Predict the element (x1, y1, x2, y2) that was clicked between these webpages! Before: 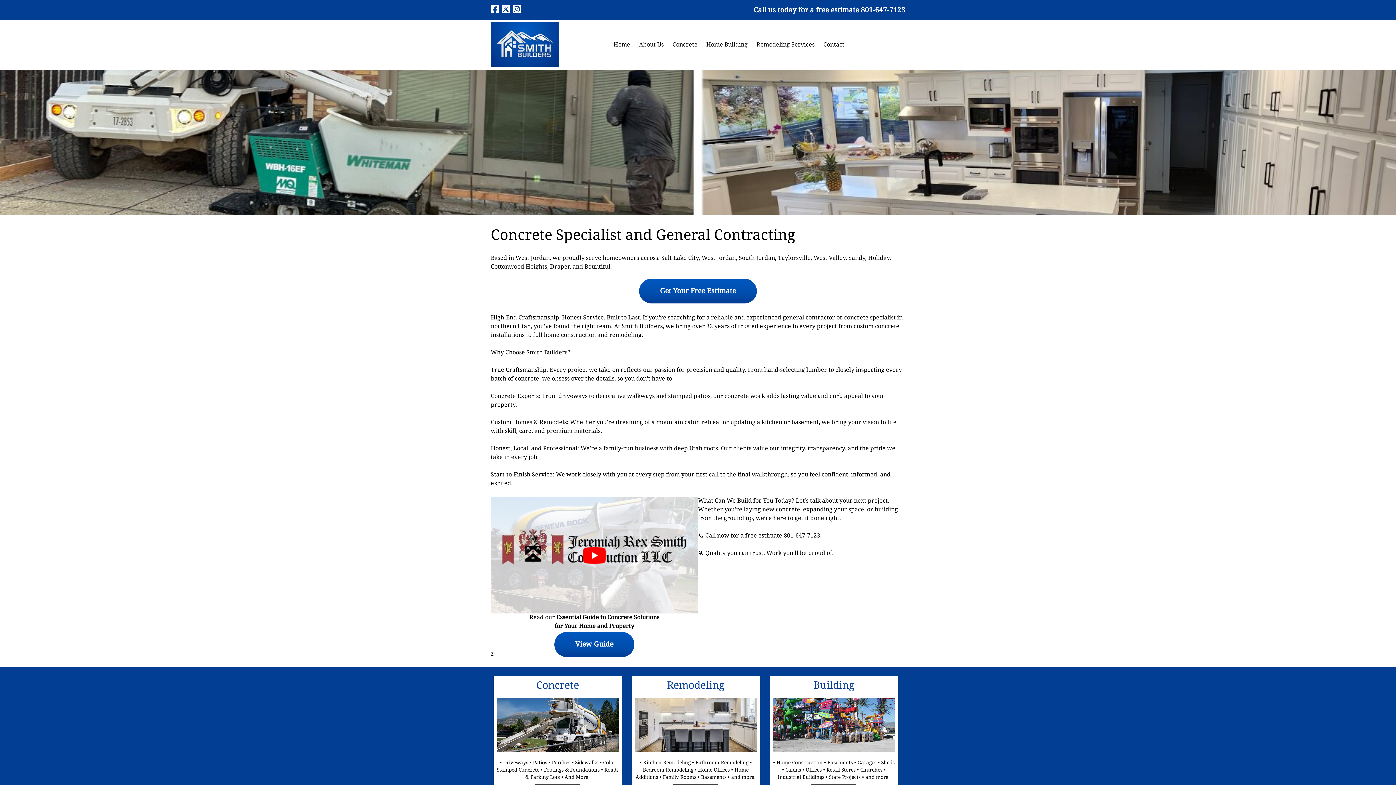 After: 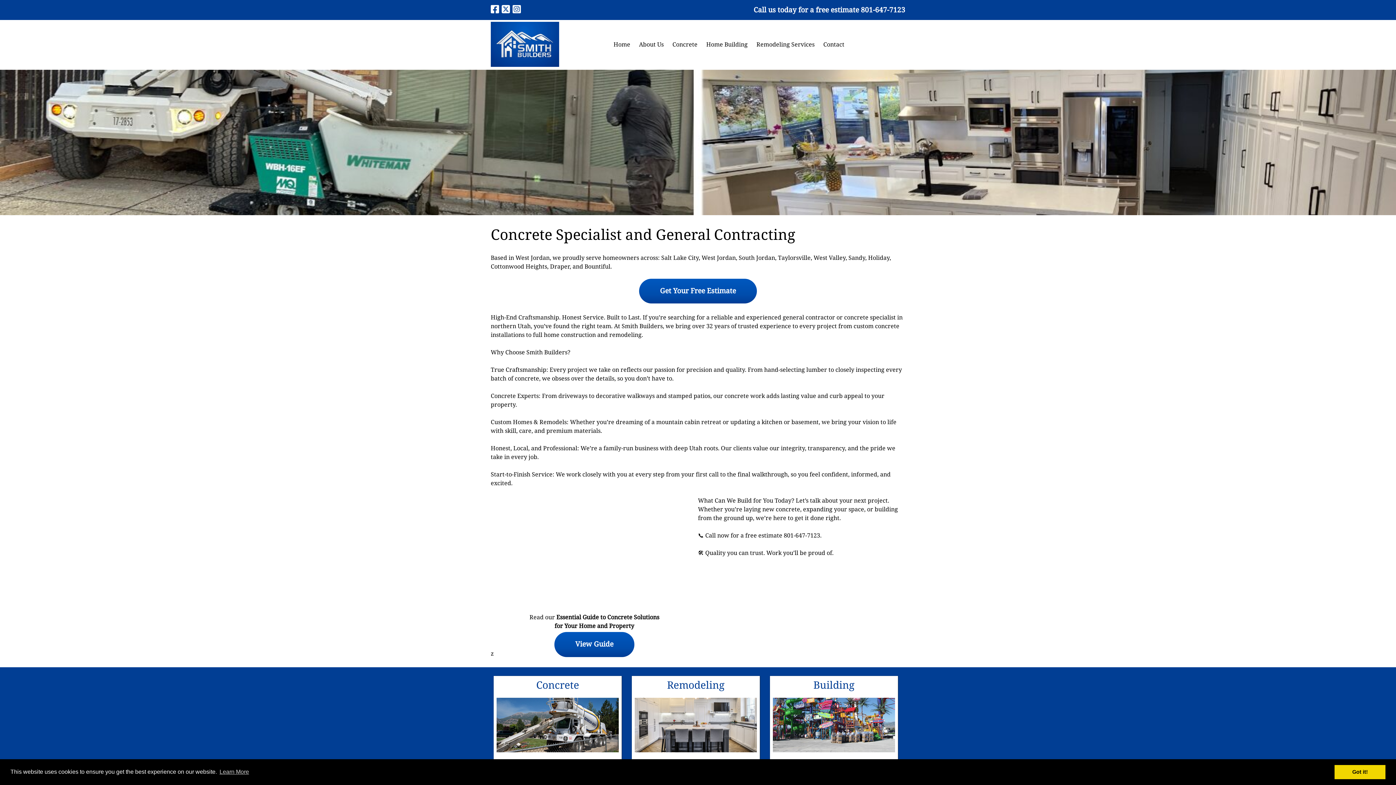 Action: label: play Youtube video bbox: (490, 497, 698, 613)